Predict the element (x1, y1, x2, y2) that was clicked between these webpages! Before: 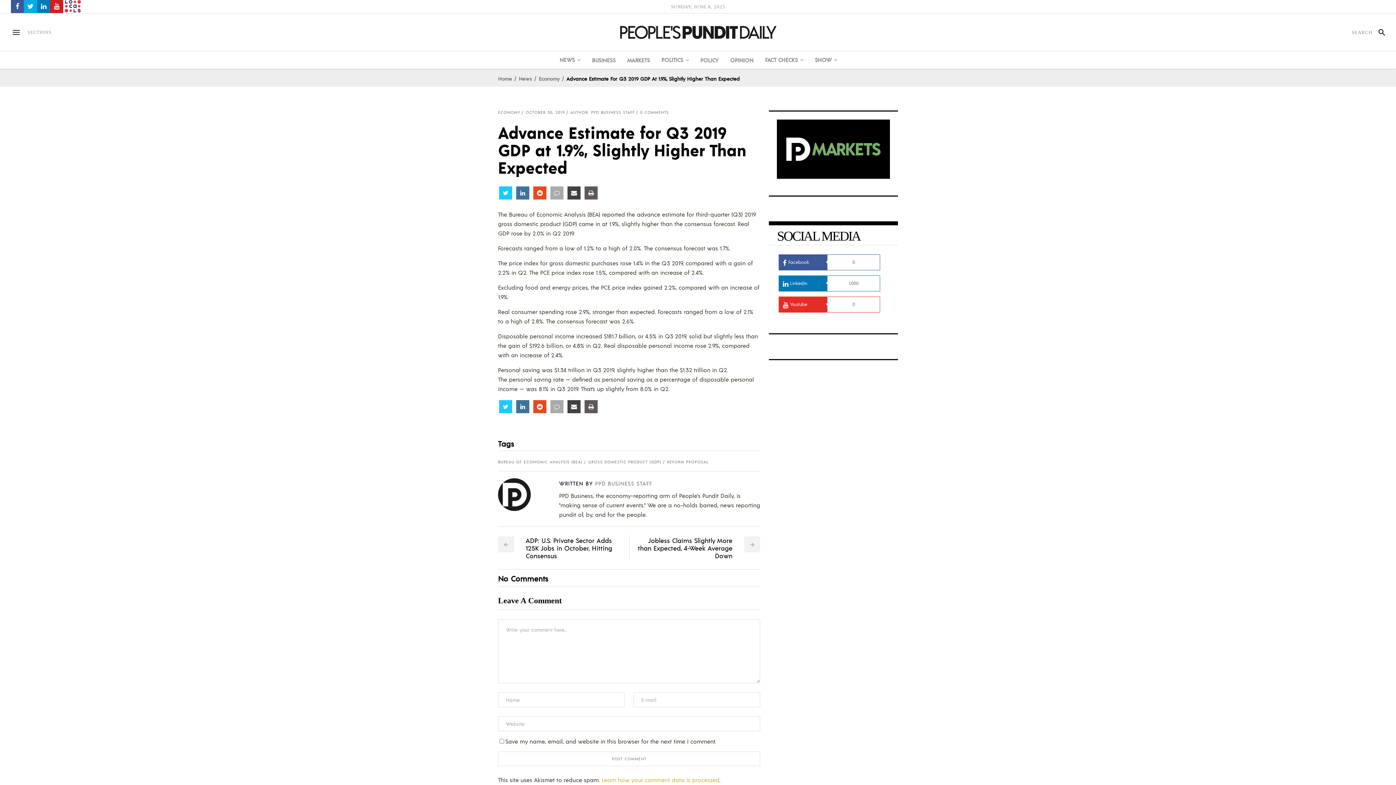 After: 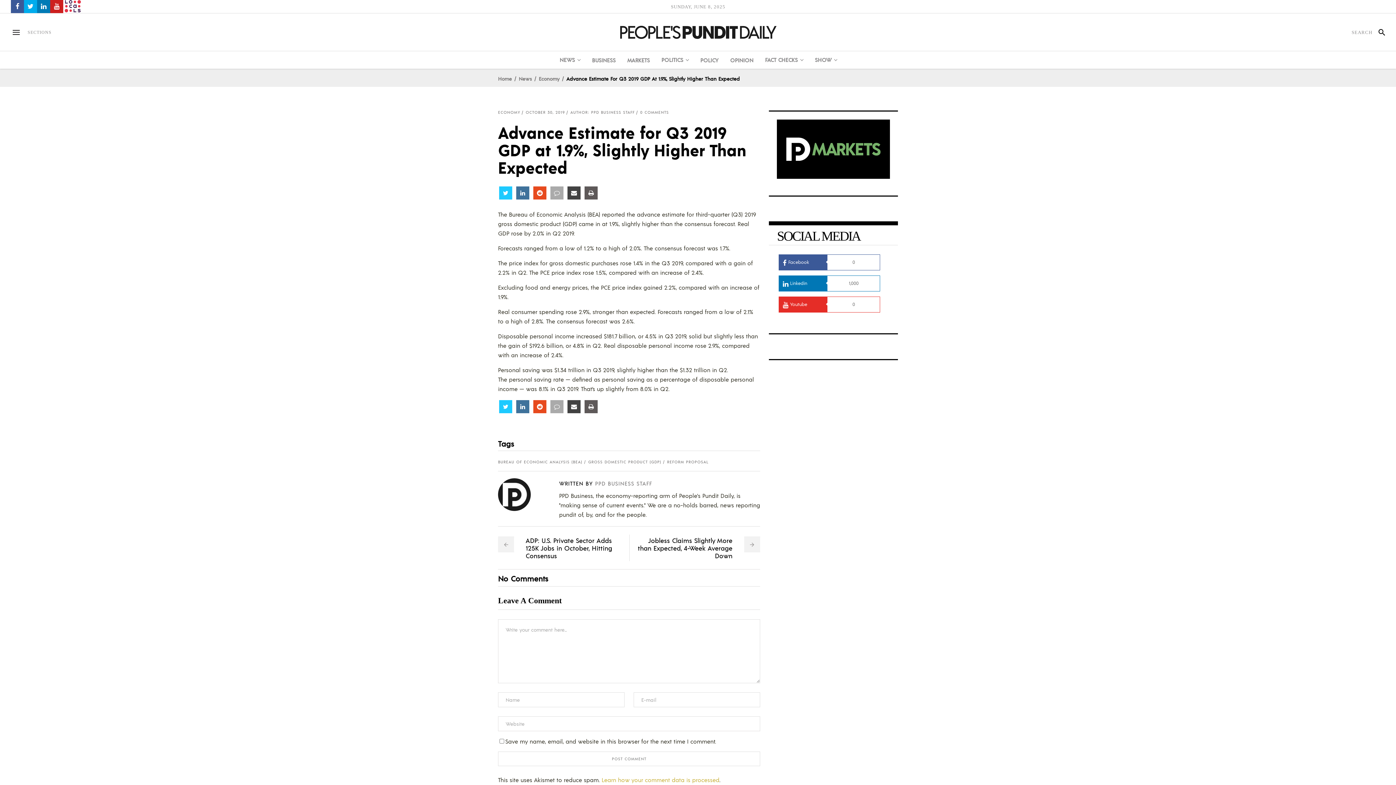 Action: bbox: (50, 0, 63, 13)